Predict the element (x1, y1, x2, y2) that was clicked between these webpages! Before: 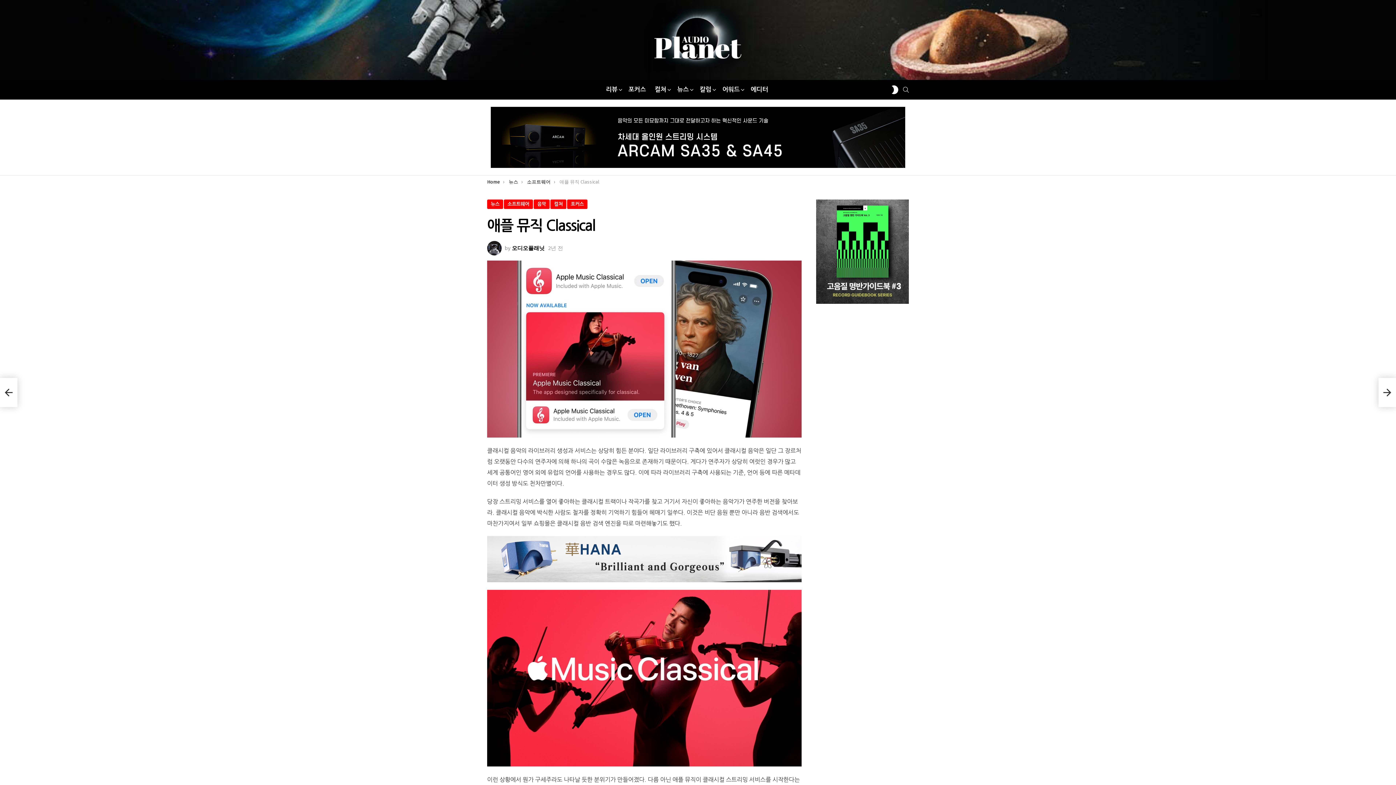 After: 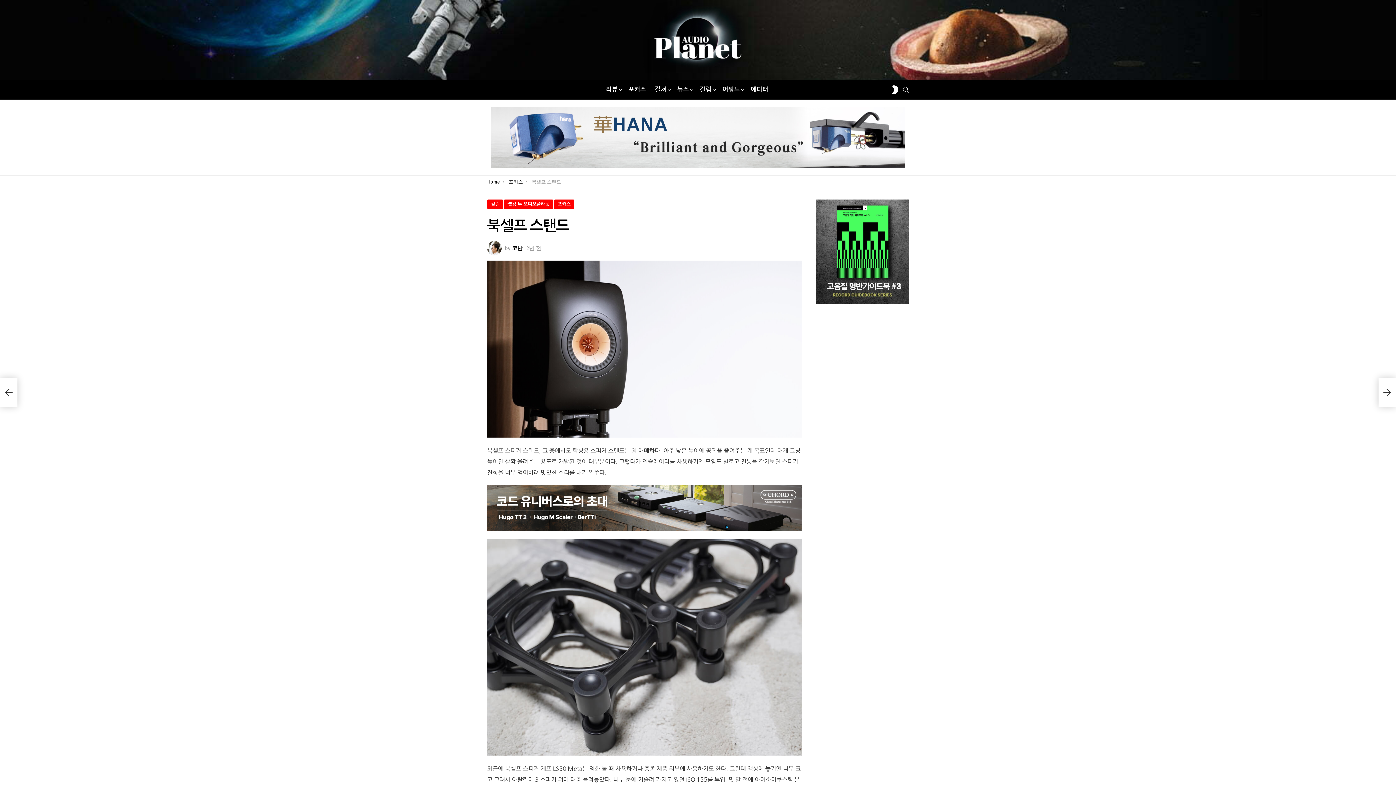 Action: bbox: (1378, 378, 1396, 407) label: 북셀프 스탠드